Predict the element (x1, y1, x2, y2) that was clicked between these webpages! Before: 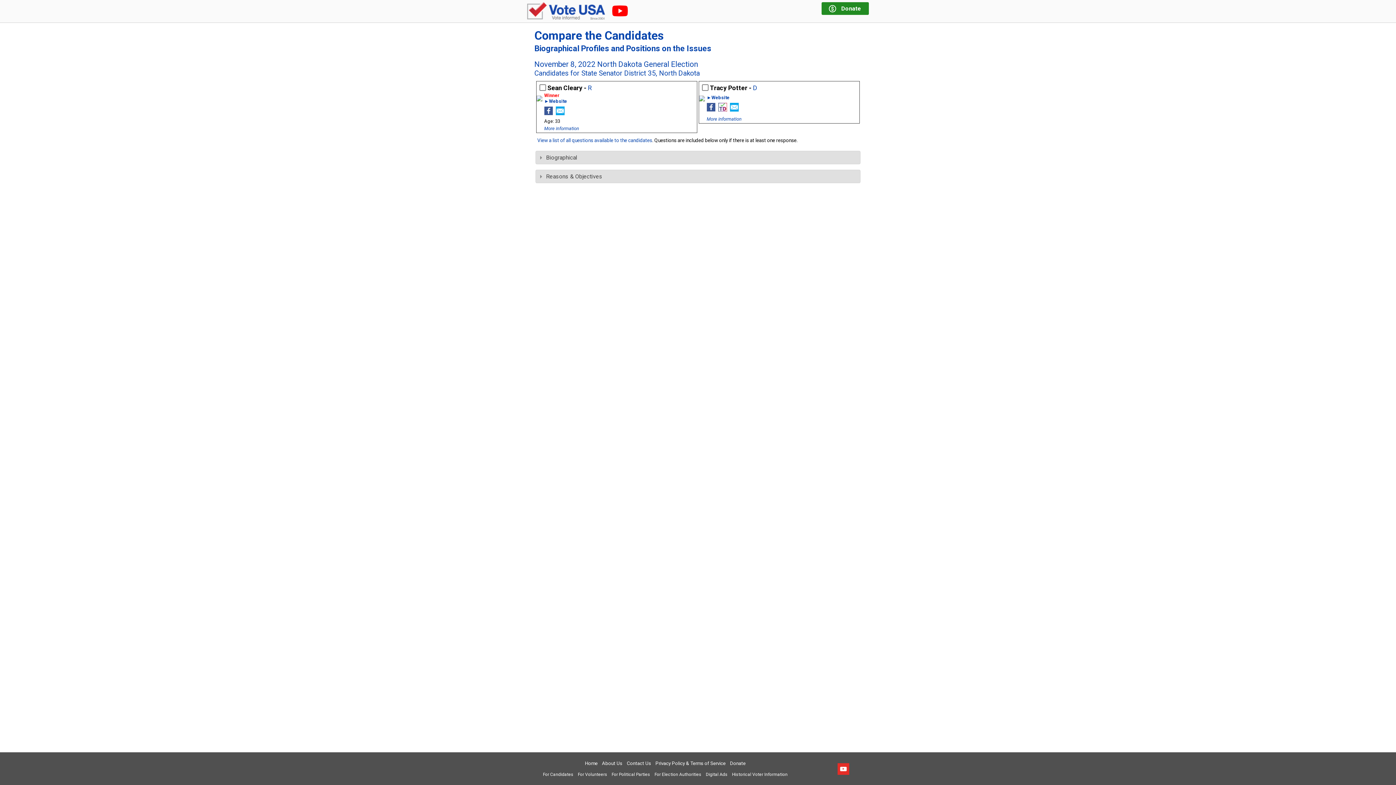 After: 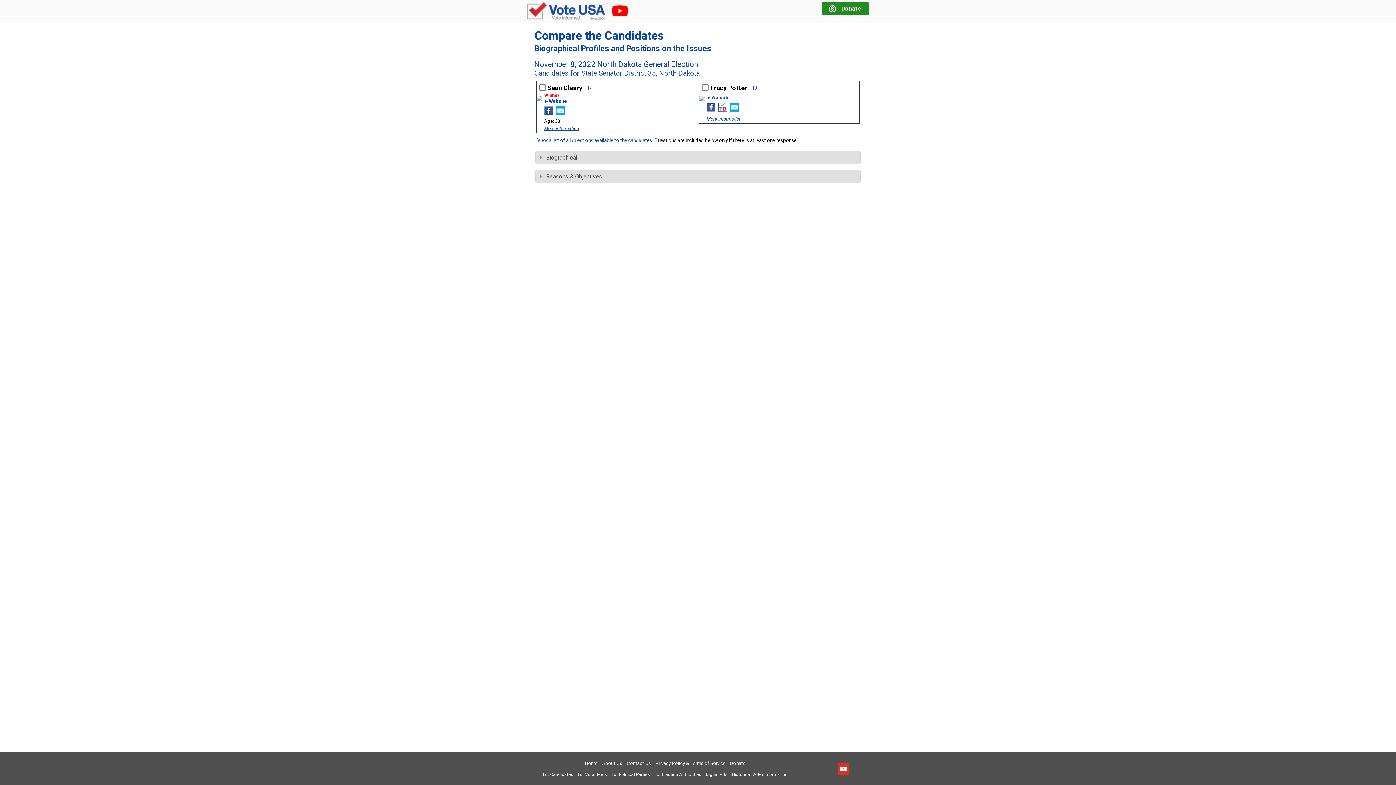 Action: label: More information bbox: (544, 125, 579, 131)